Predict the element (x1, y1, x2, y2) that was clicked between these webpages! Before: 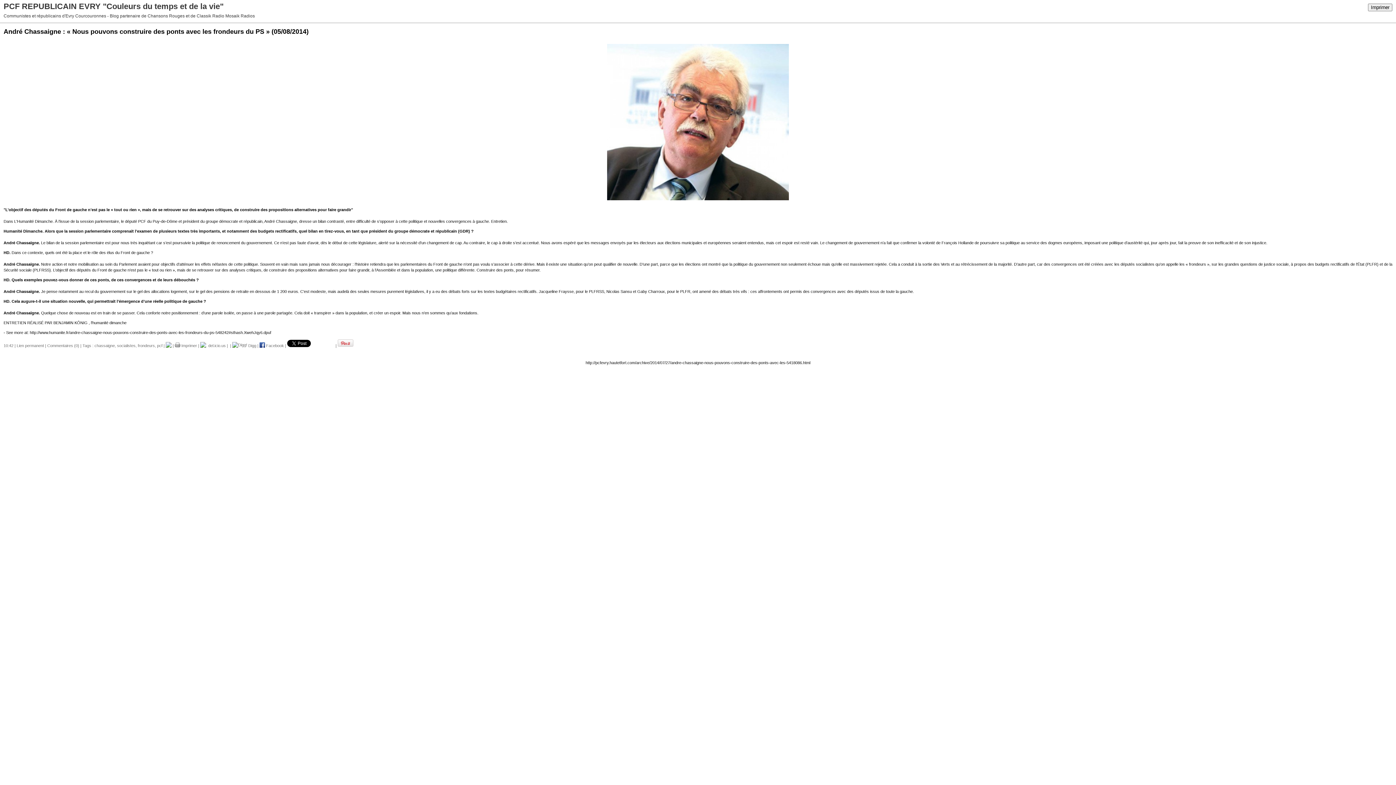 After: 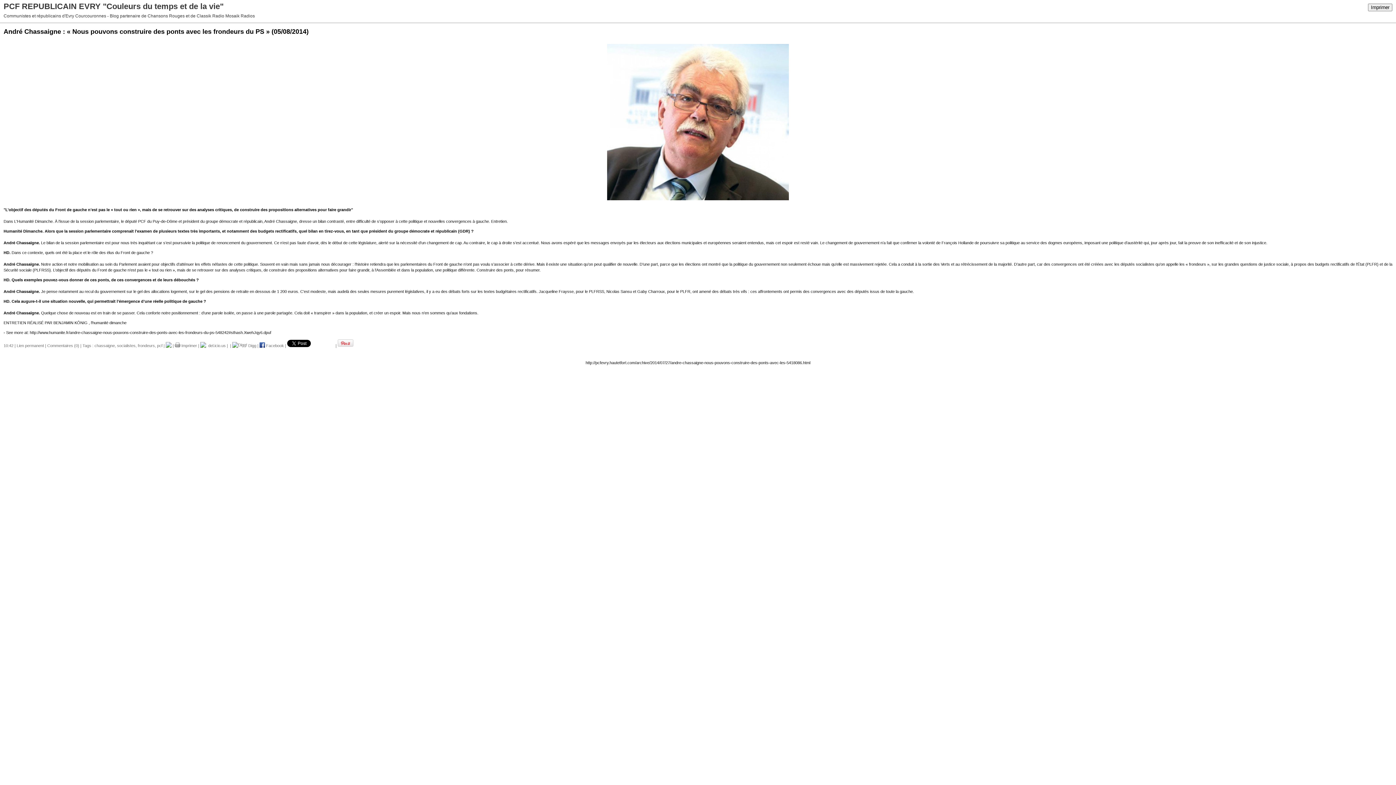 Action: bbox: (165, 343, 171, 348)